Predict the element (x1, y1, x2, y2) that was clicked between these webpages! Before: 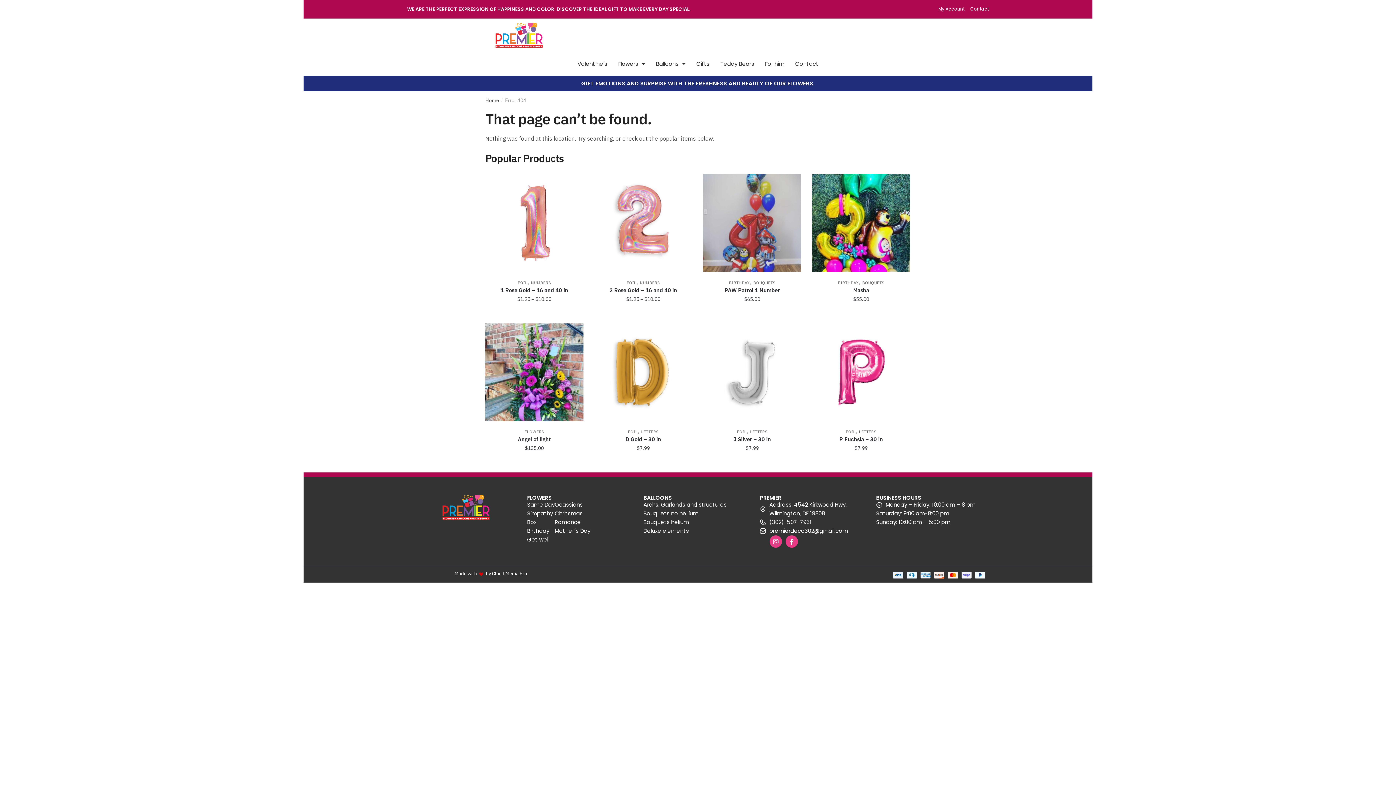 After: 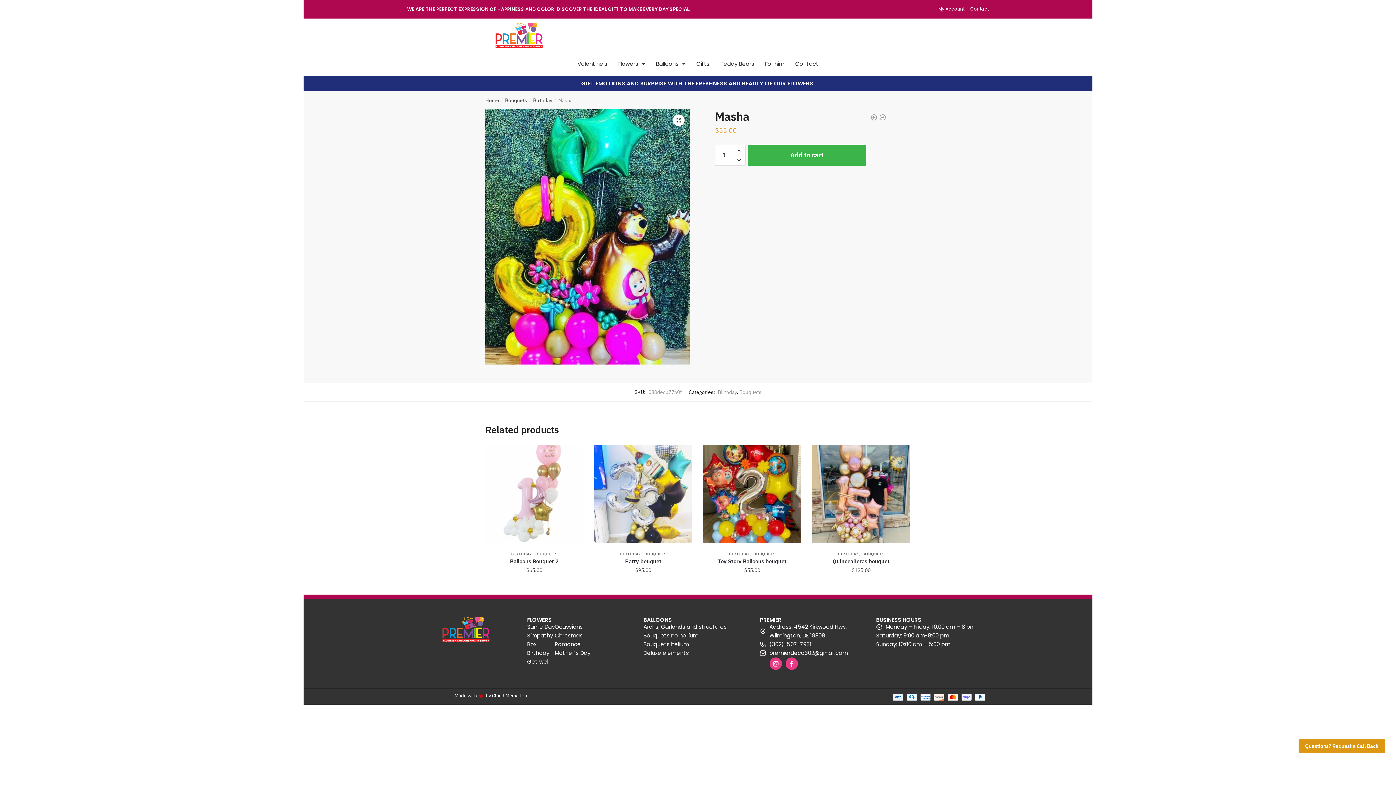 Action: label: Masha bbox: (812, 286, 910, 294)